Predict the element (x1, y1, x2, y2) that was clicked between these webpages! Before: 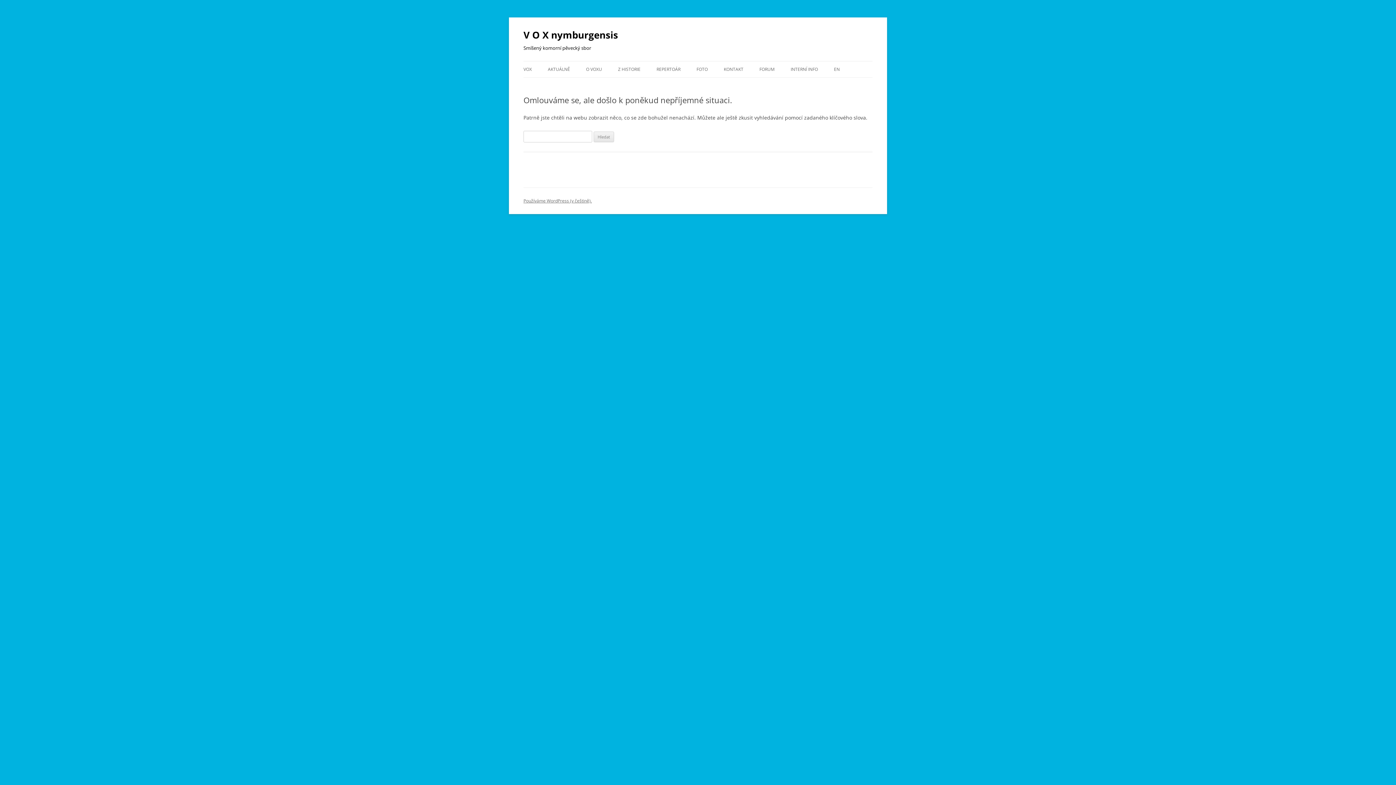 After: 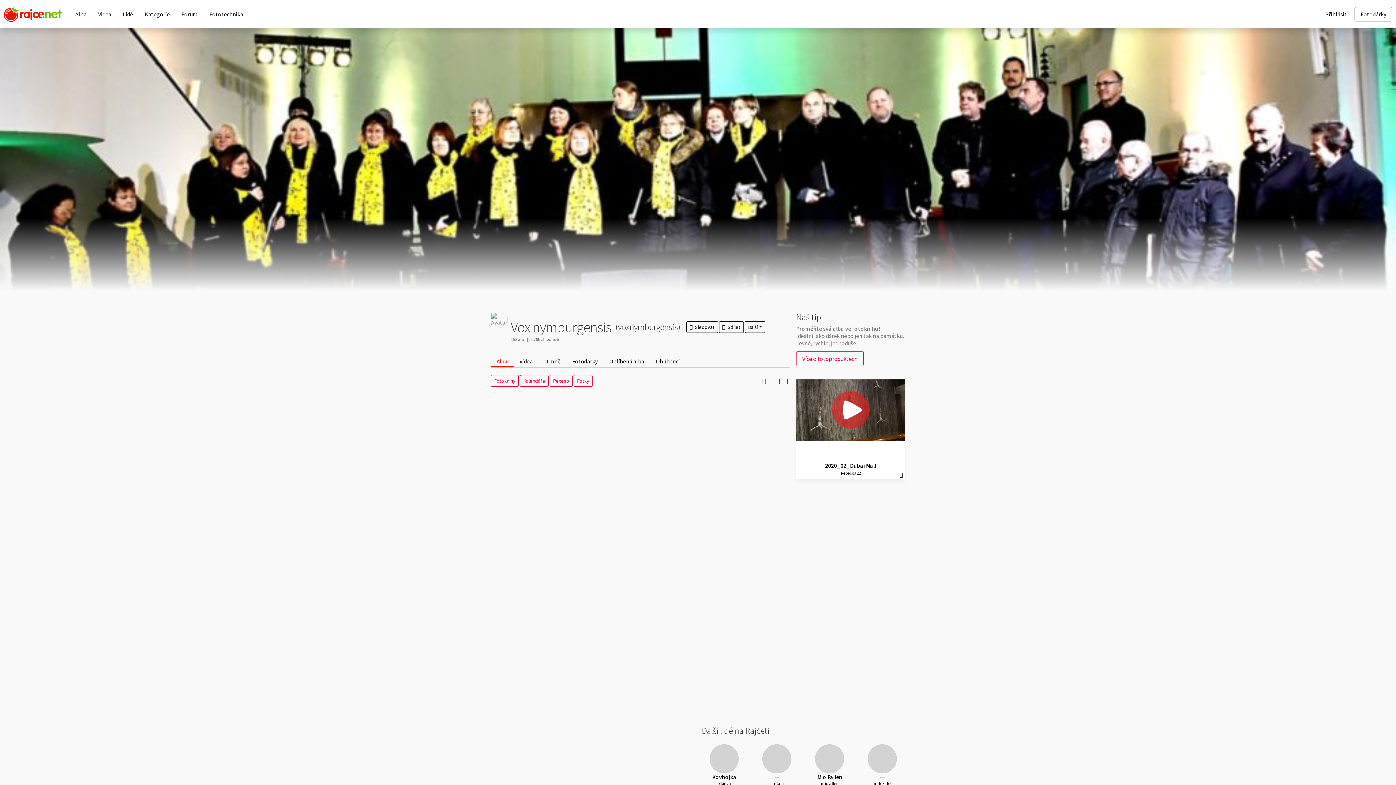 Action: label: FOTO bbox: (696, 61, 708, 77)